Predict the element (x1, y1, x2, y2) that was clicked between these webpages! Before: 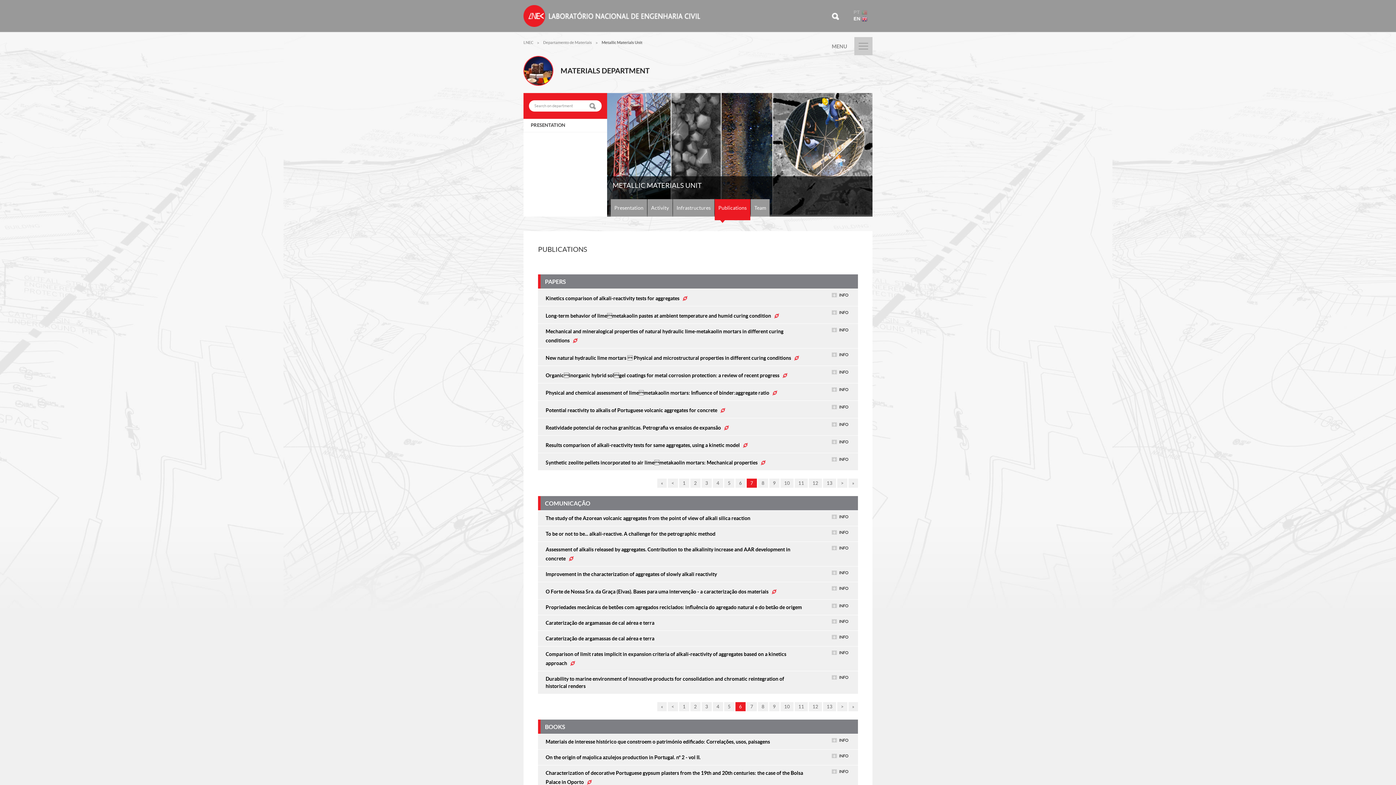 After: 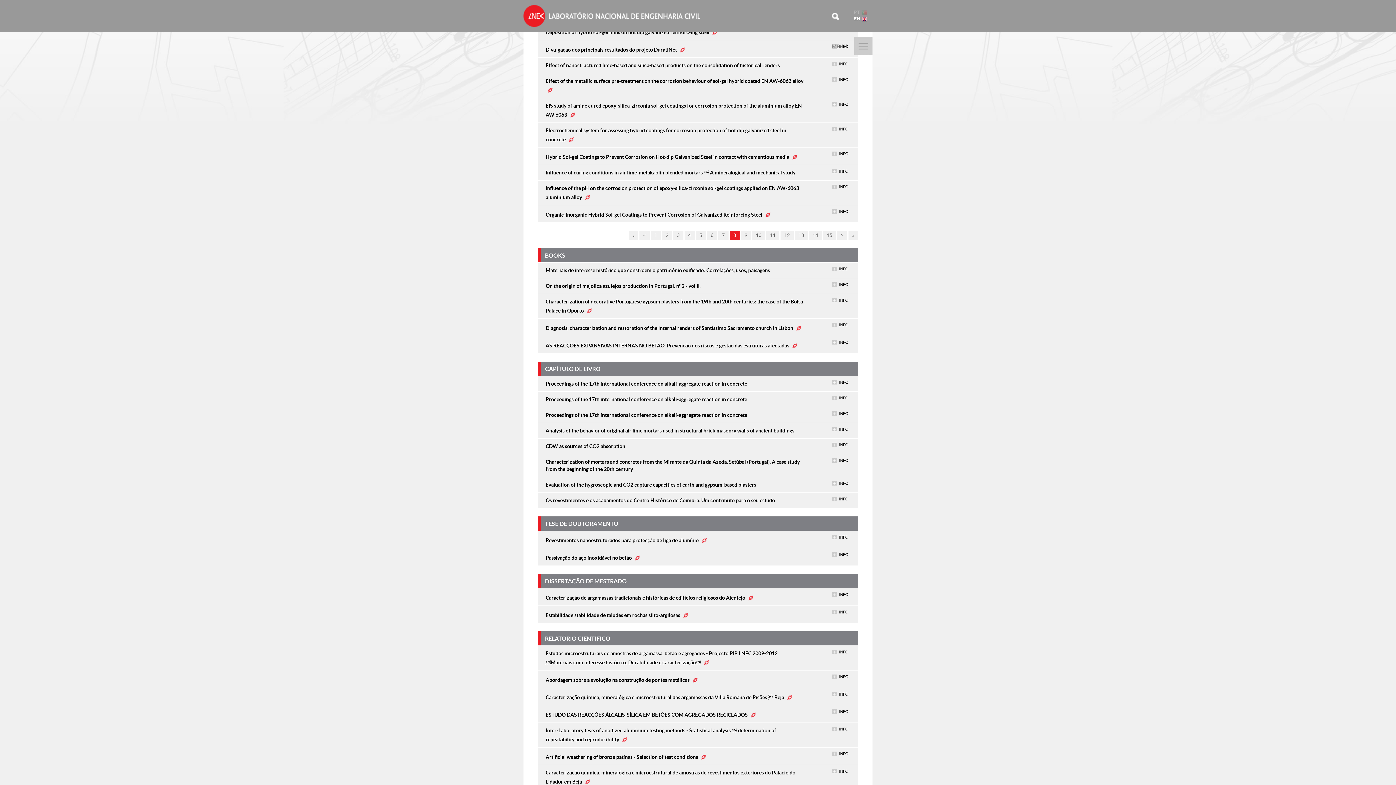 Action: label: 8 bbox: (758, 702, 768, 711)